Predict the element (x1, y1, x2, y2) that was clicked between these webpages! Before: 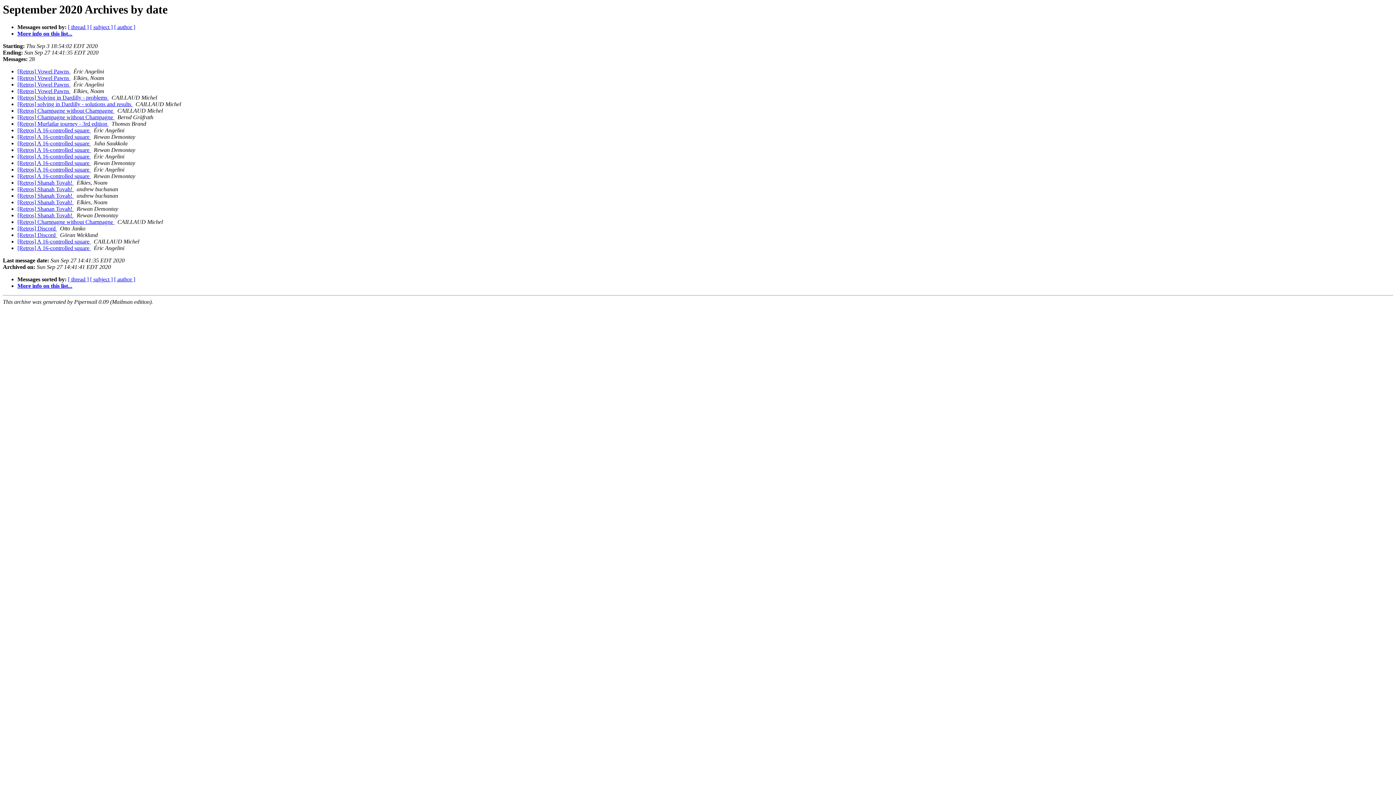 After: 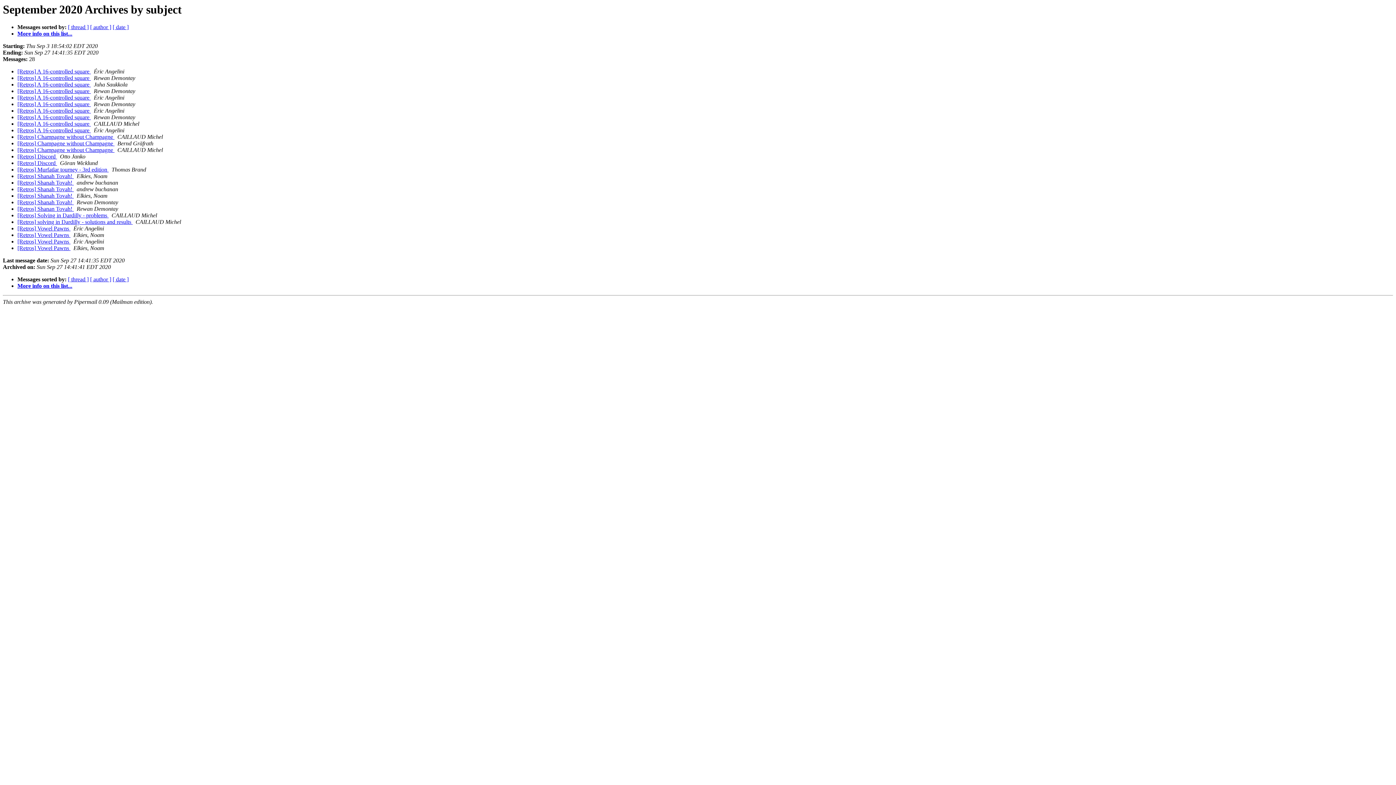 Action: label: [ subject ] bbox: (90, 24, 112, 30)